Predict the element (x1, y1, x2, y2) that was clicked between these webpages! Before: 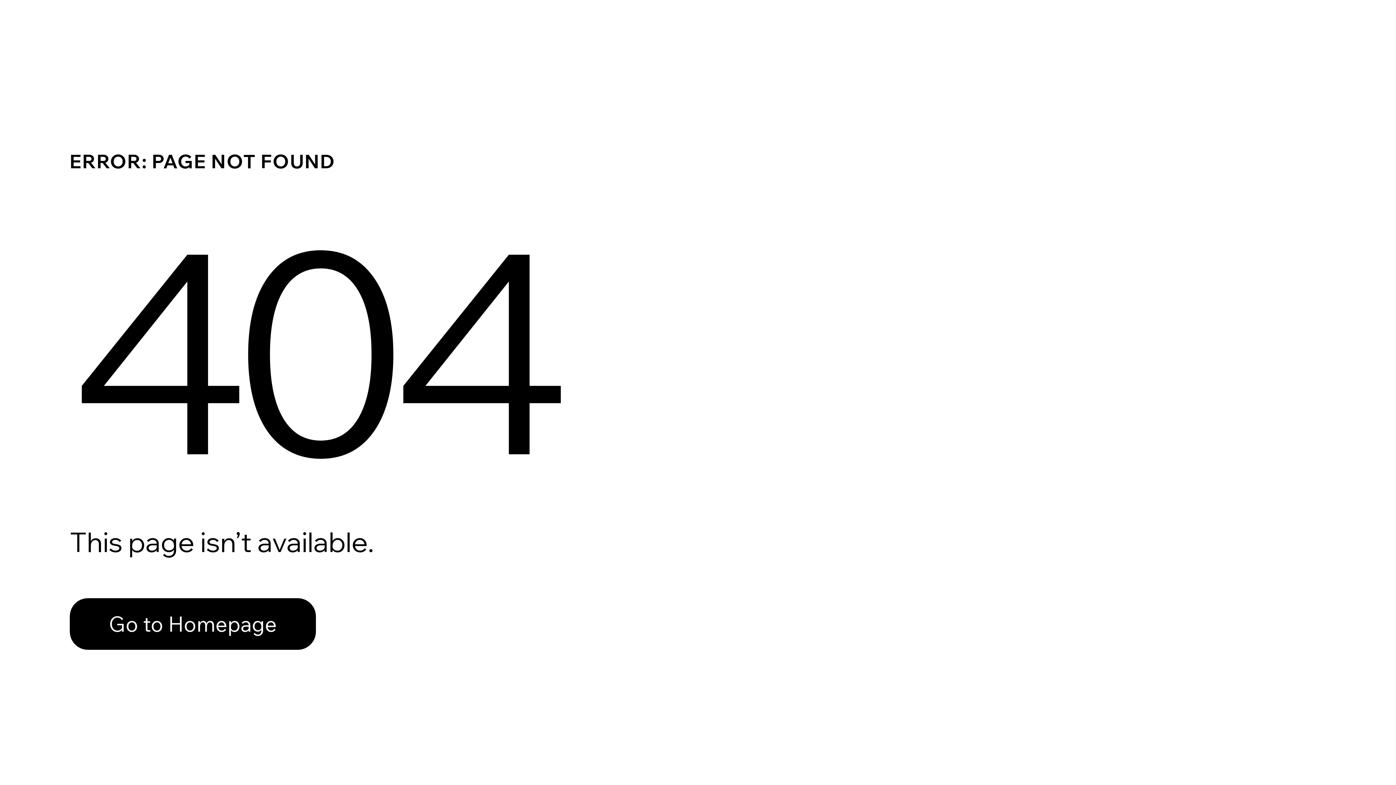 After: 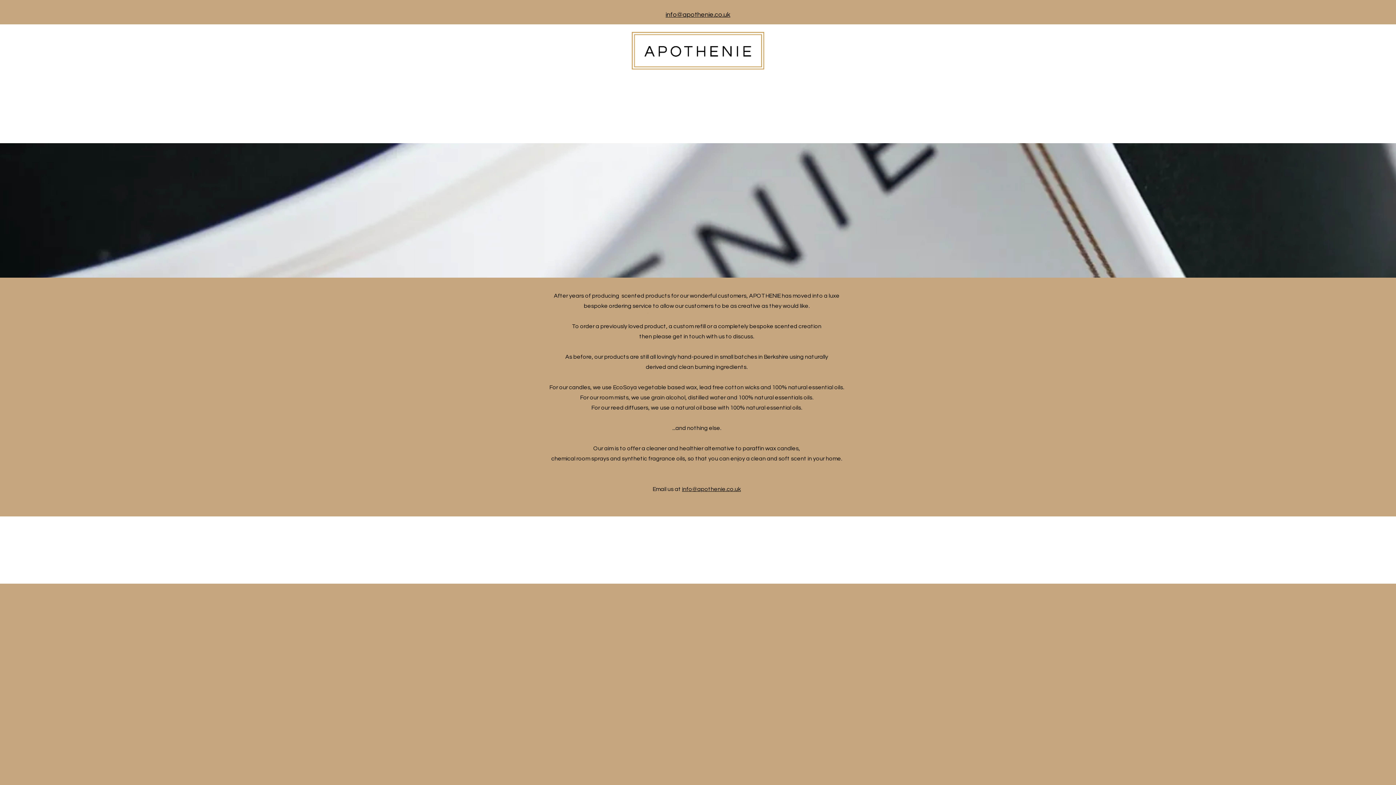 Action: bbox: (69, 598, 316, 650) label: Go to Homepage